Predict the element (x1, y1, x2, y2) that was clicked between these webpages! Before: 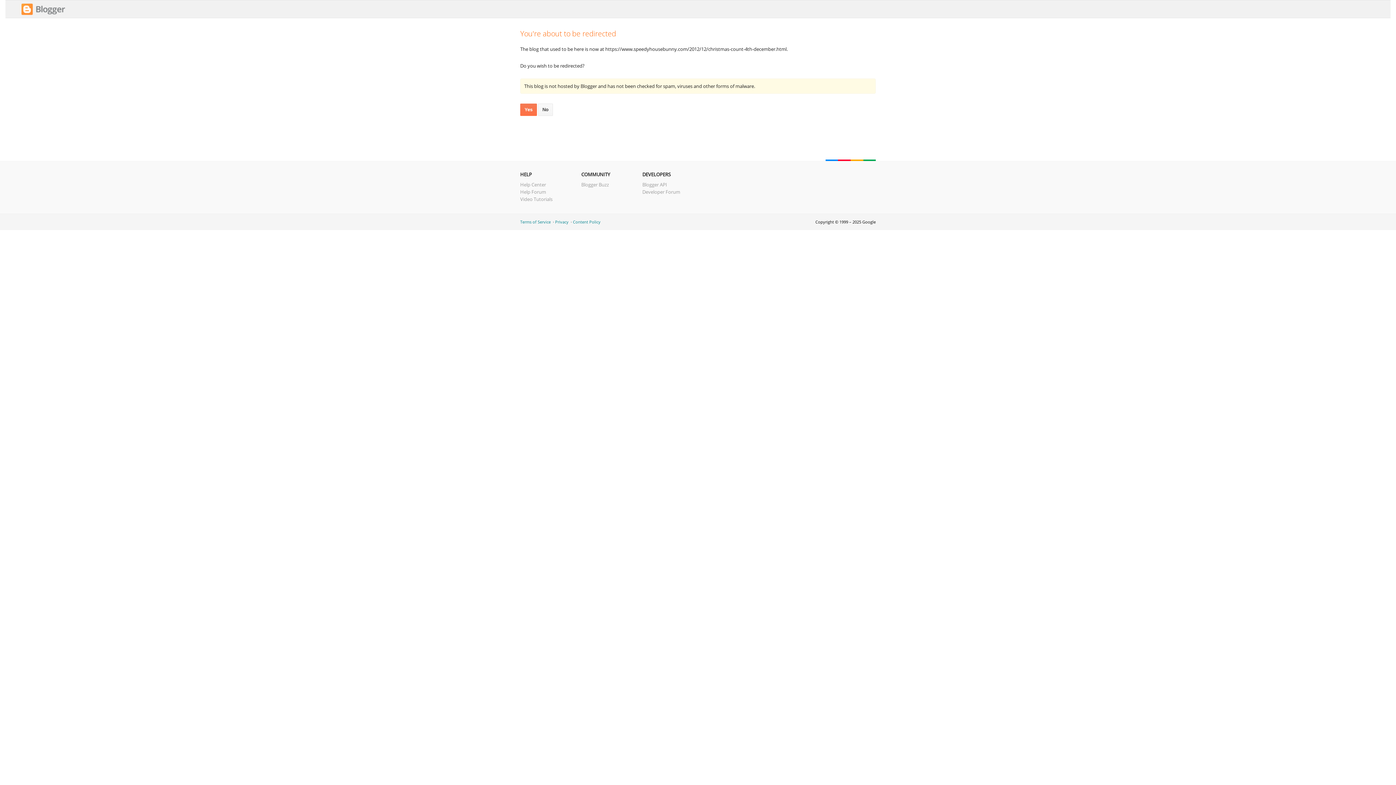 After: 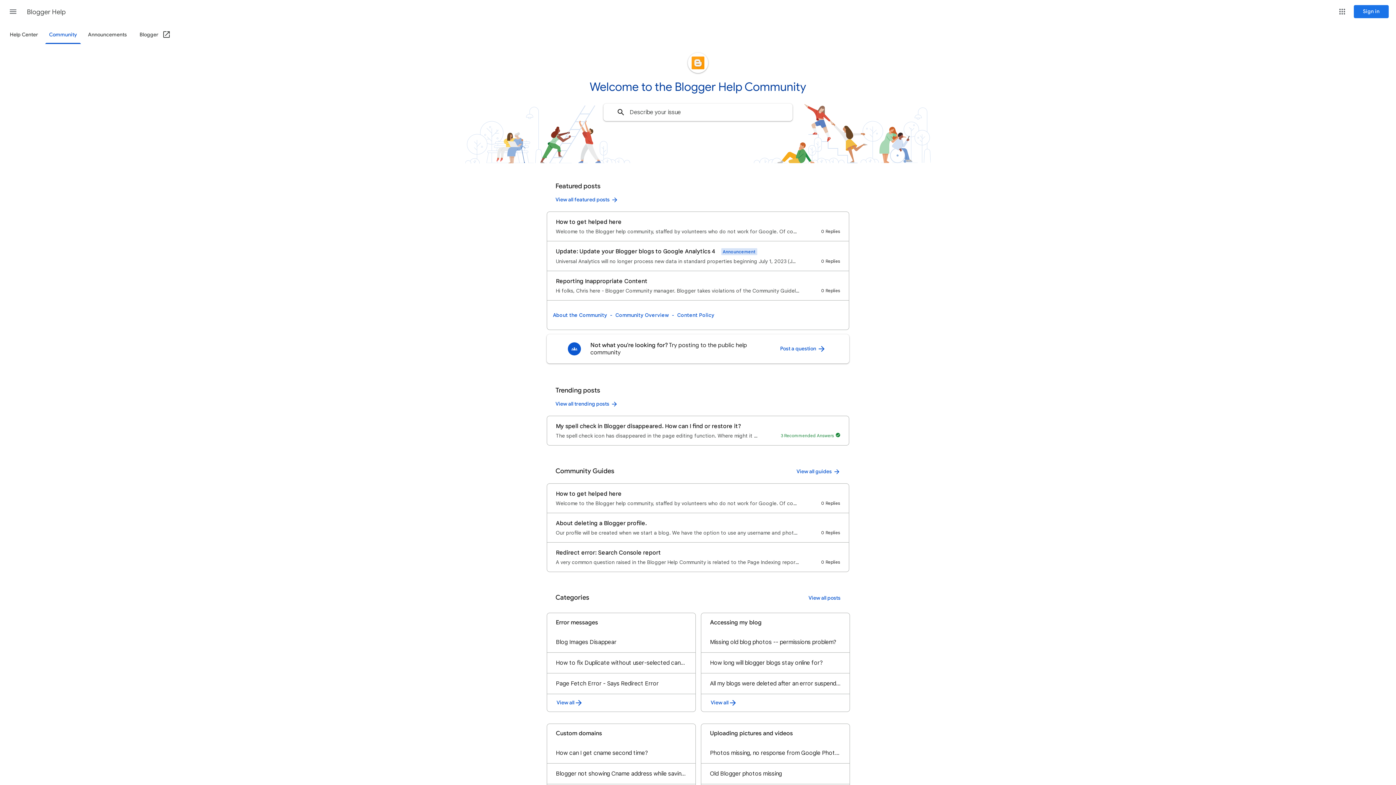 Action: bbox: (520, 188, 546, 195) label: Help Forum